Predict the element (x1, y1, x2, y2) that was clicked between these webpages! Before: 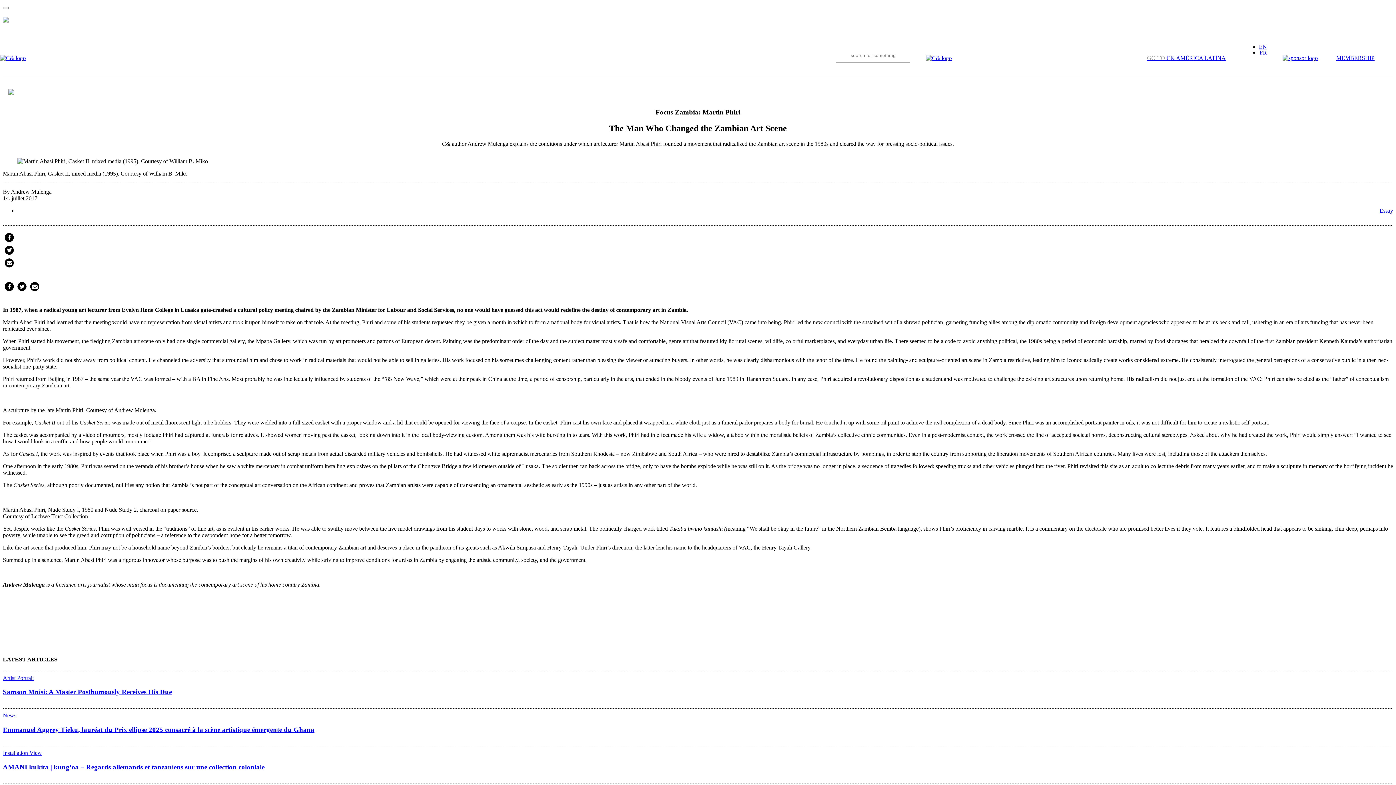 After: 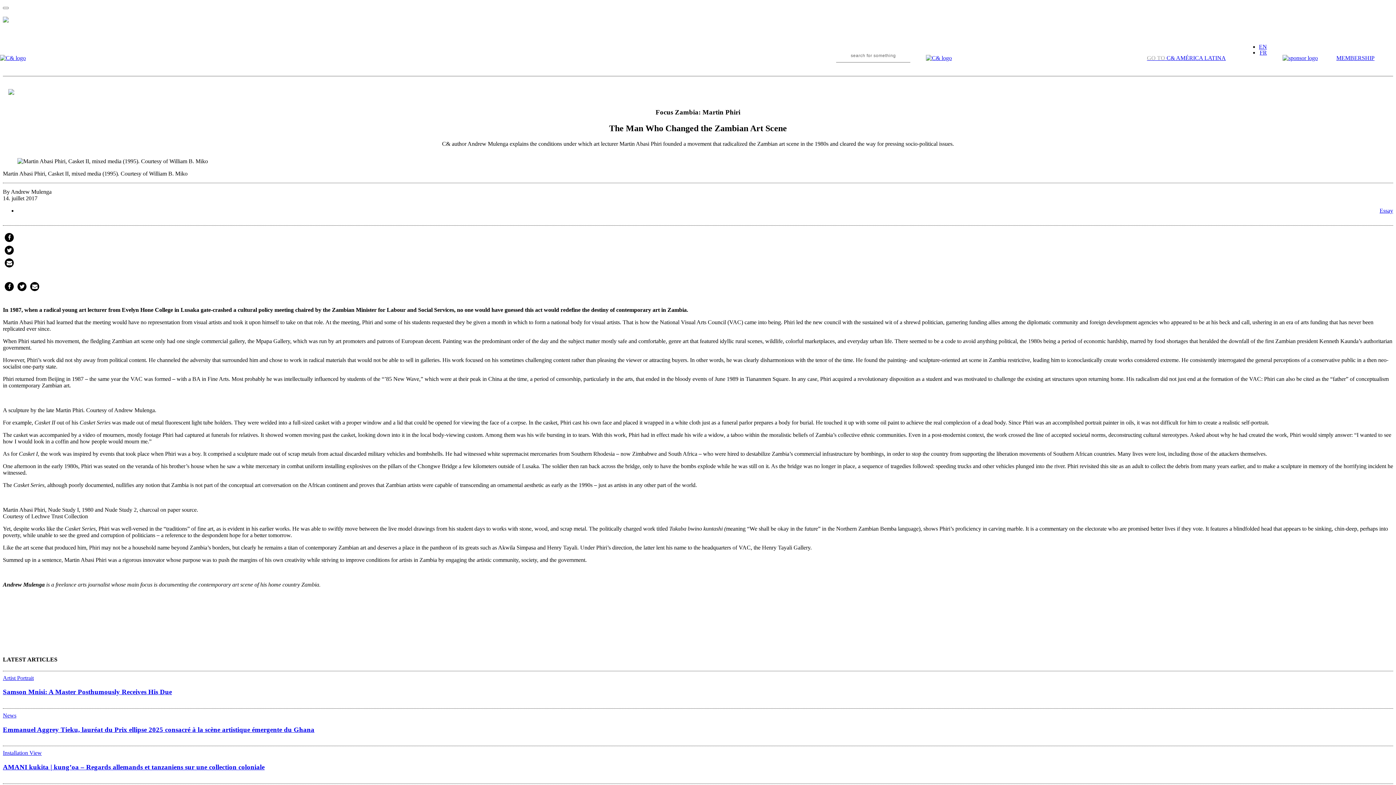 Action: label: sponsor-website bbox: (1282, 54, 1318, 61)